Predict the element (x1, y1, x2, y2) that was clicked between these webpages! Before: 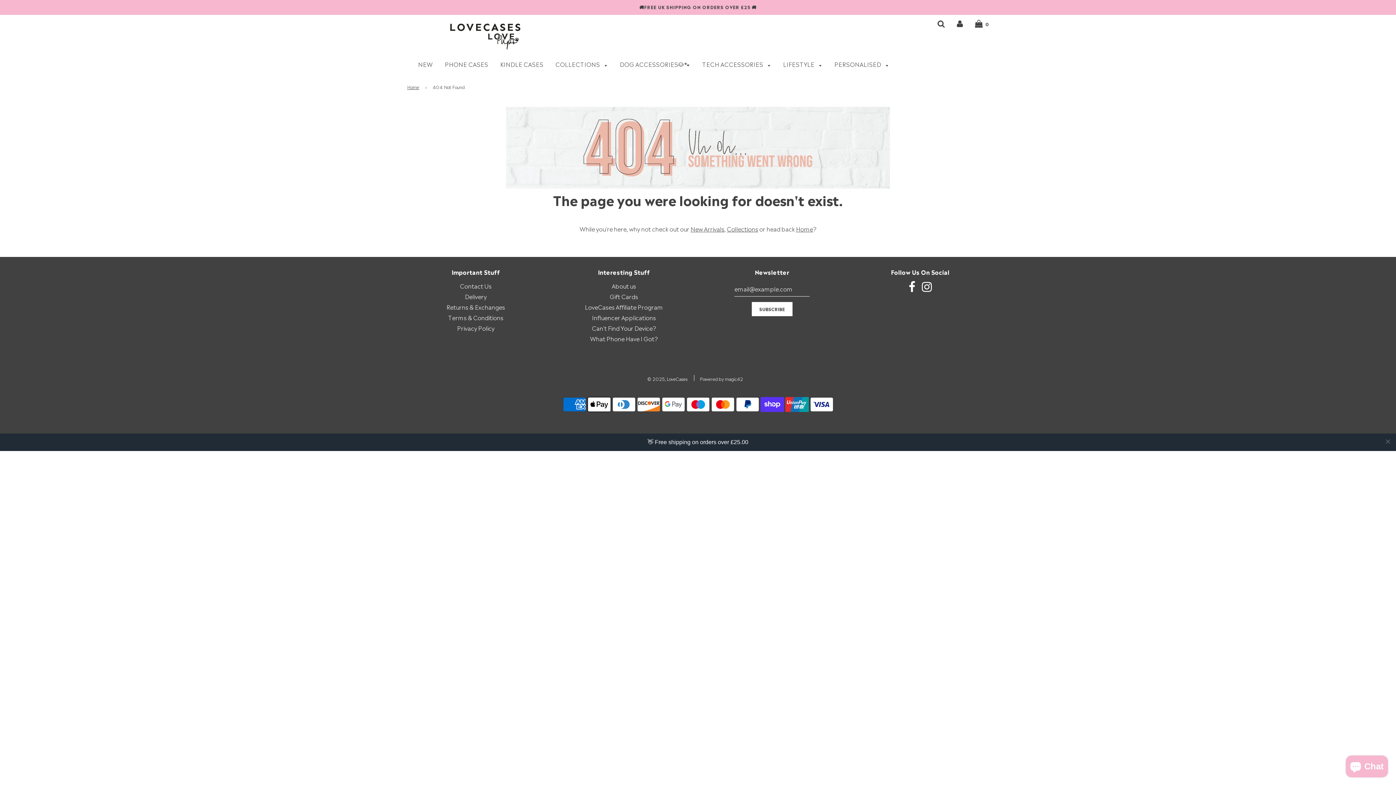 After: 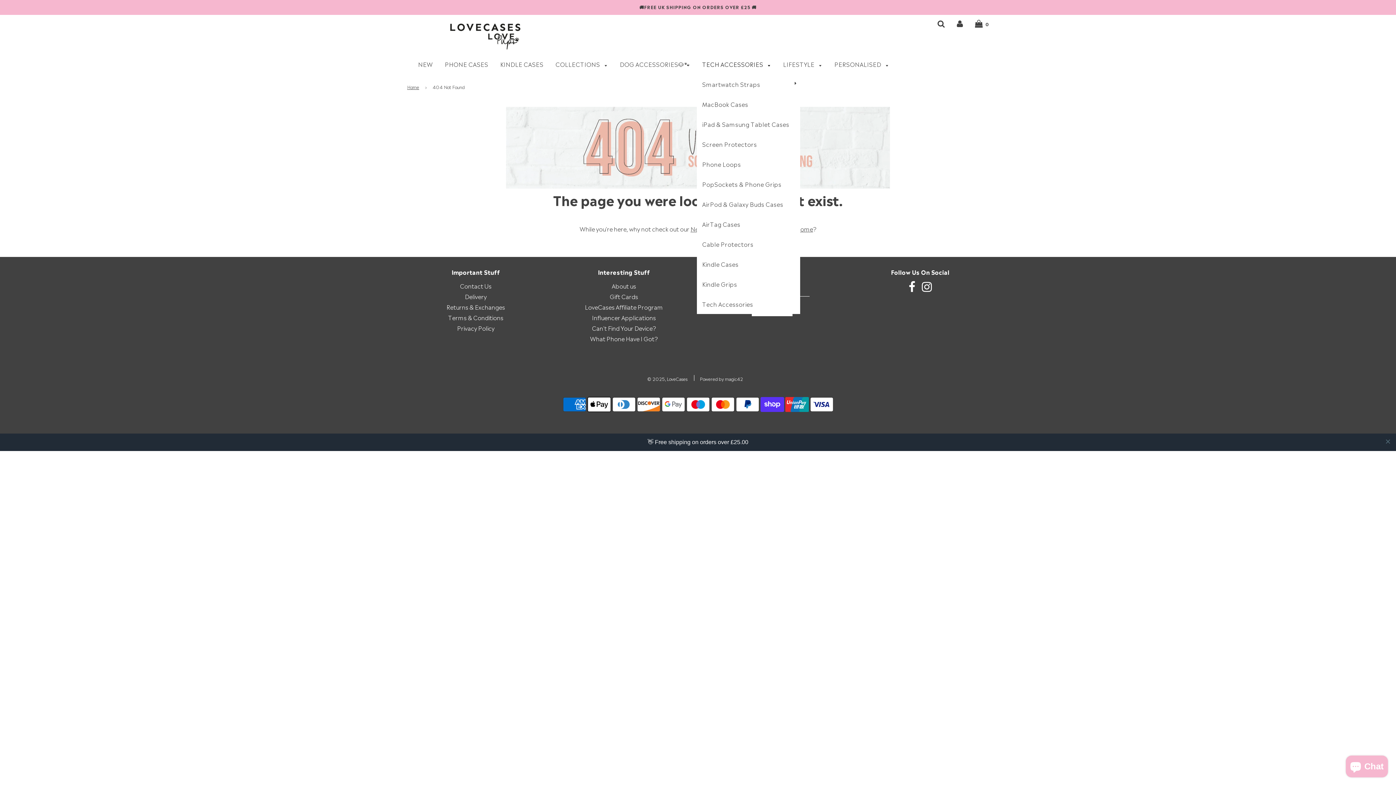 Action: label: TECH ACCESSORIES  bbox: (696, 54, 776, 74)